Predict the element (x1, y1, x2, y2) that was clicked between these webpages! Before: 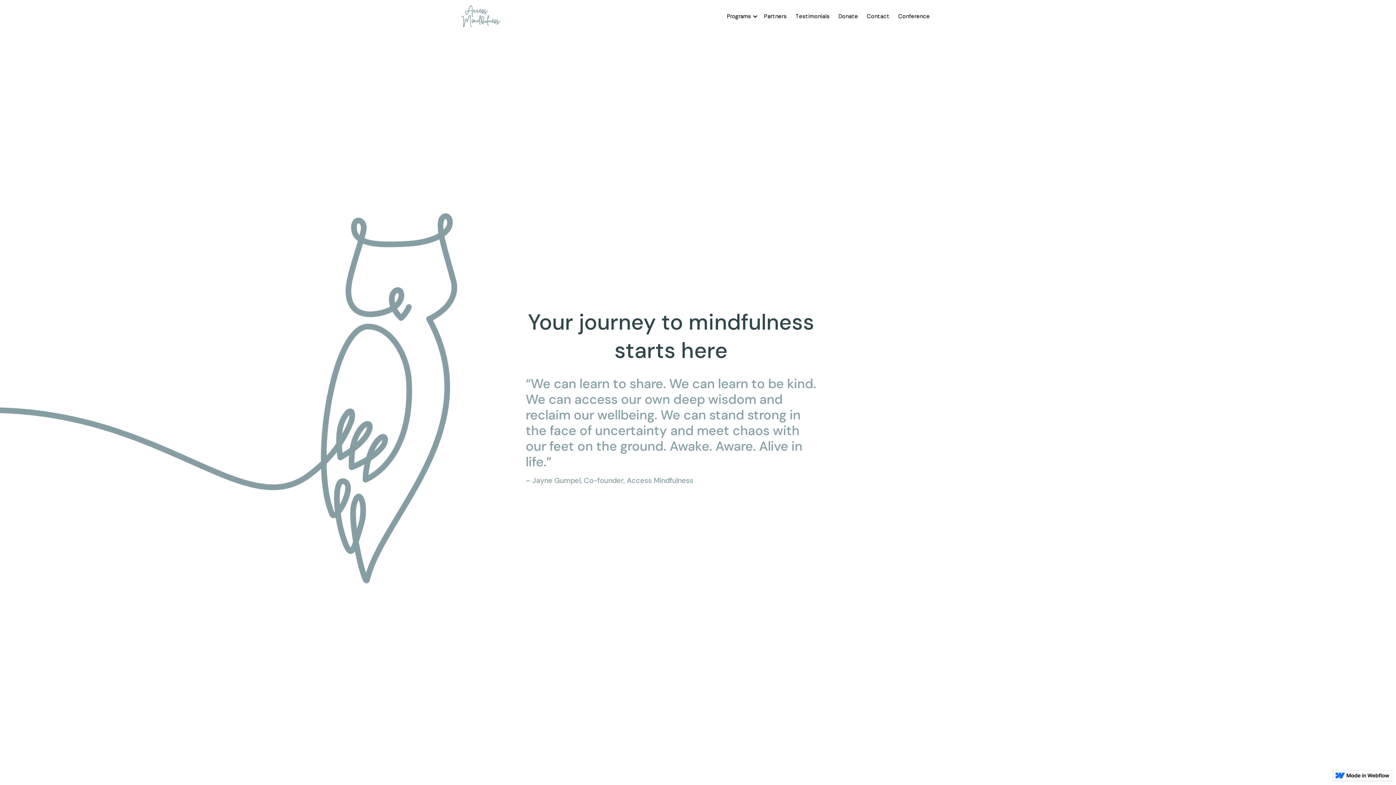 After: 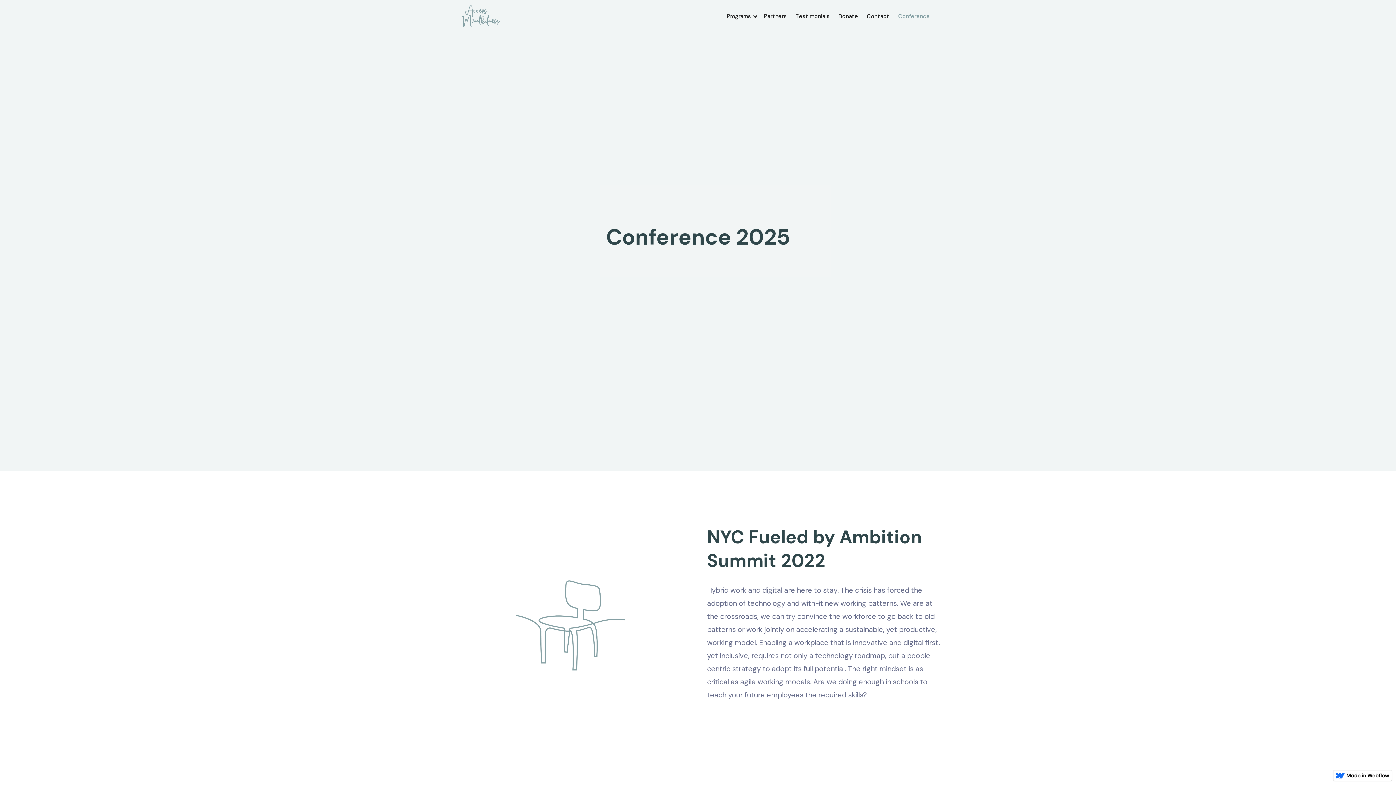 Action: bbox: (894, 5, 934, 27) label: Conference